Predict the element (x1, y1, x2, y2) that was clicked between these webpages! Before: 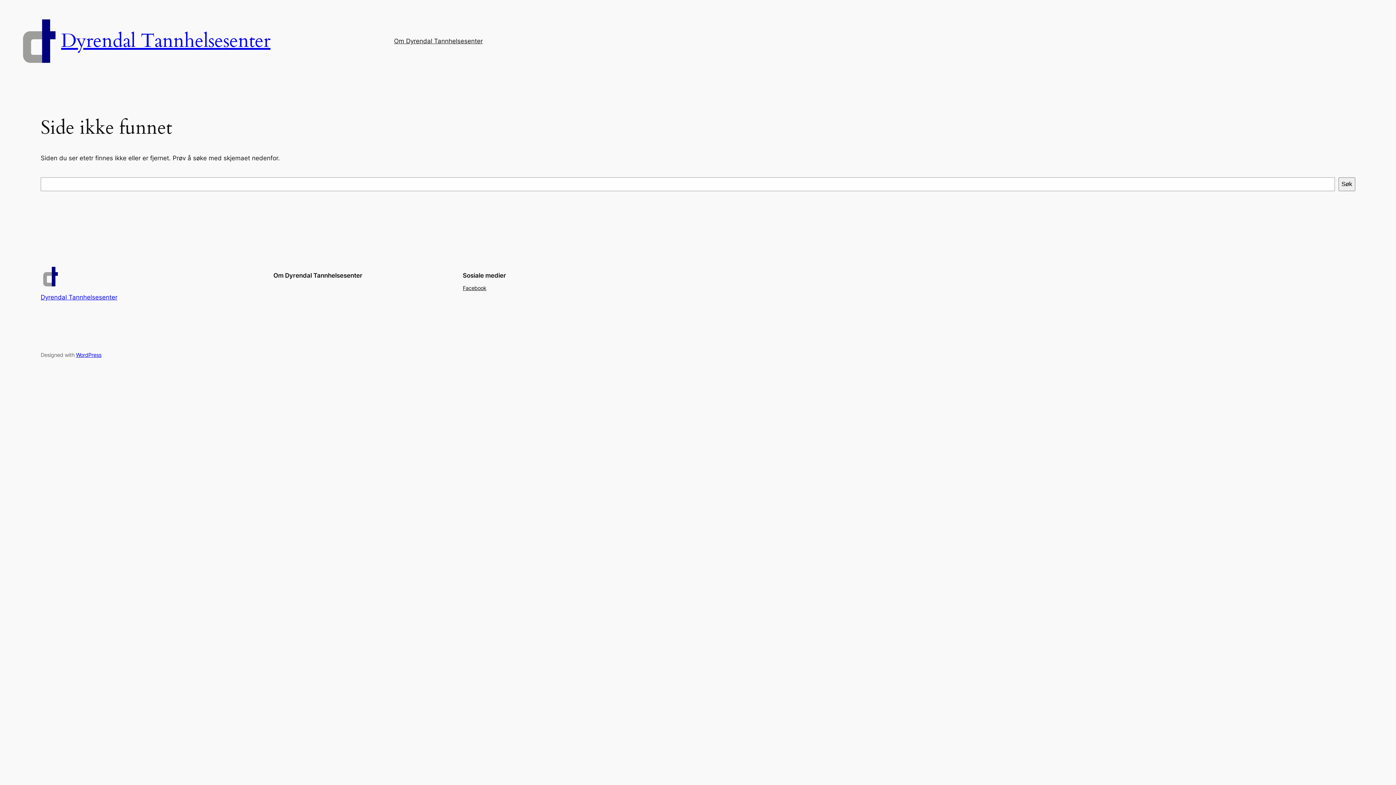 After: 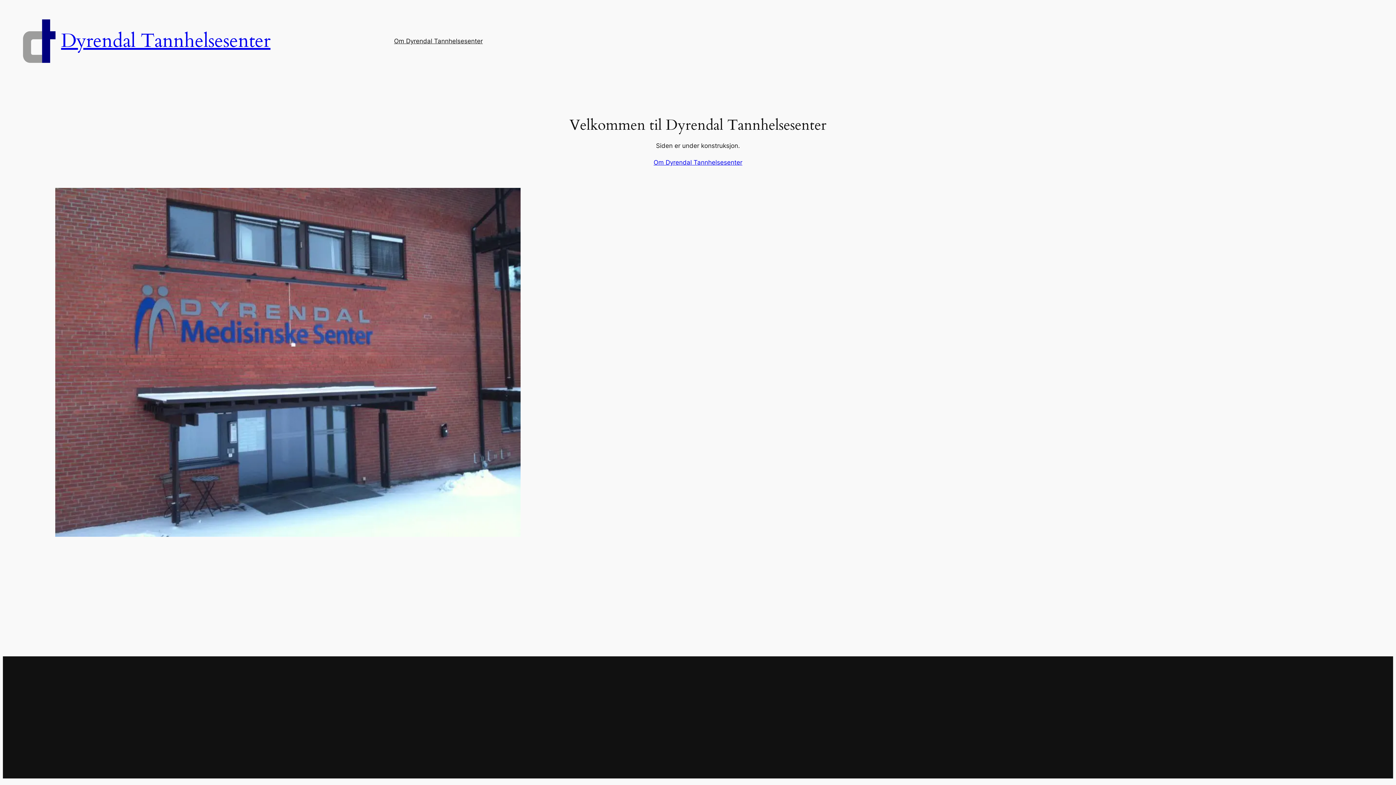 Action: bbox: (40, 266, 60, 286)